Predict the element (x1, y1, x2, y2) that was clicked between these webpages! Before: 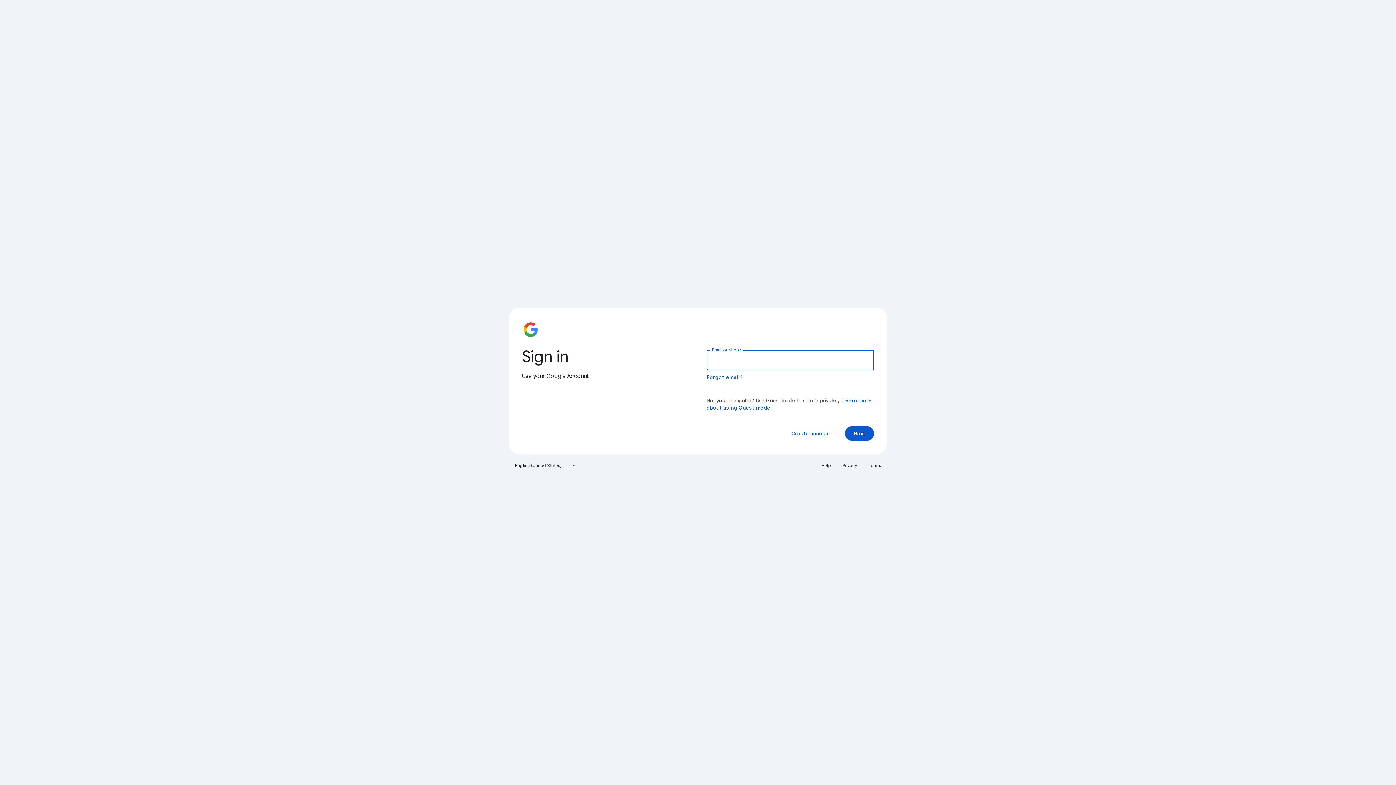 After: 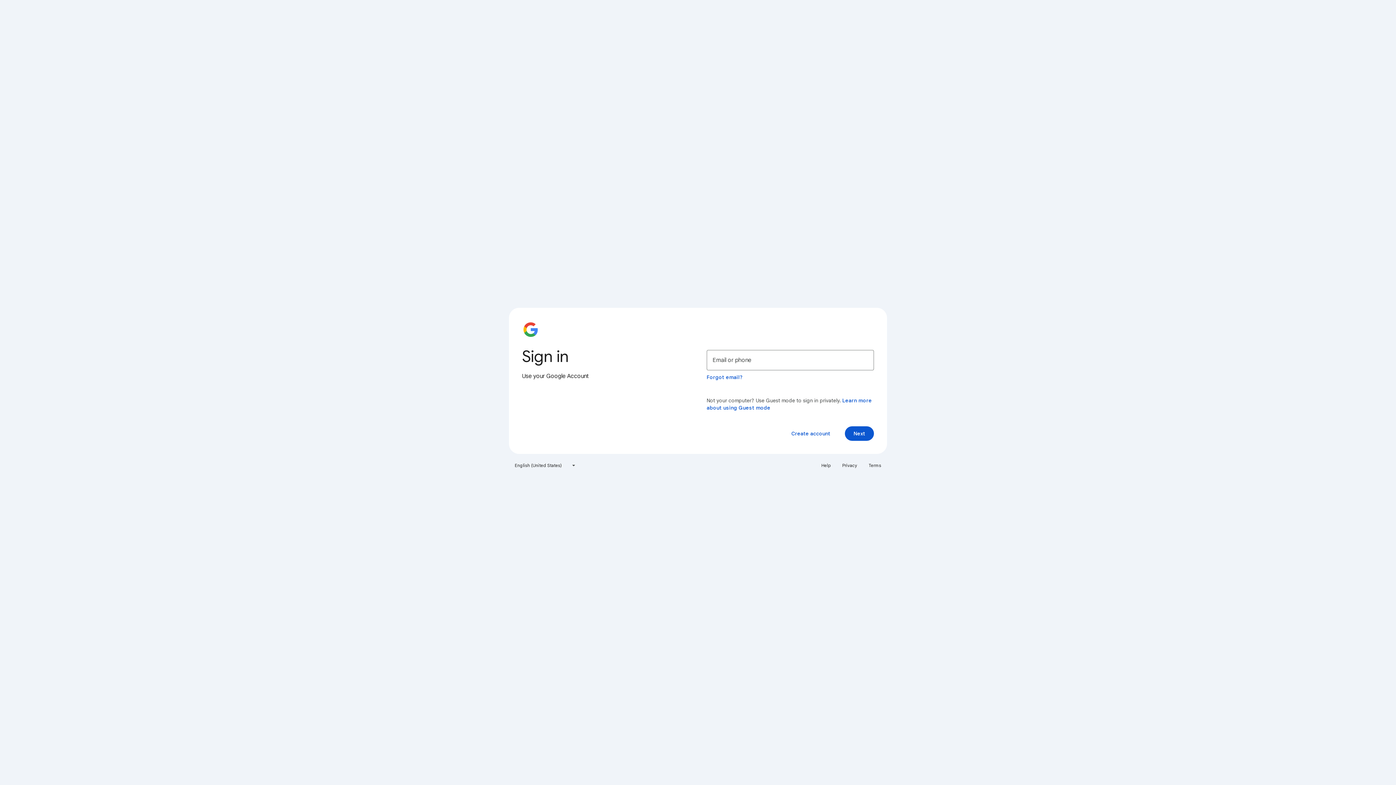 Action: label: Privacy bbox: (838, 460, 861, 471)